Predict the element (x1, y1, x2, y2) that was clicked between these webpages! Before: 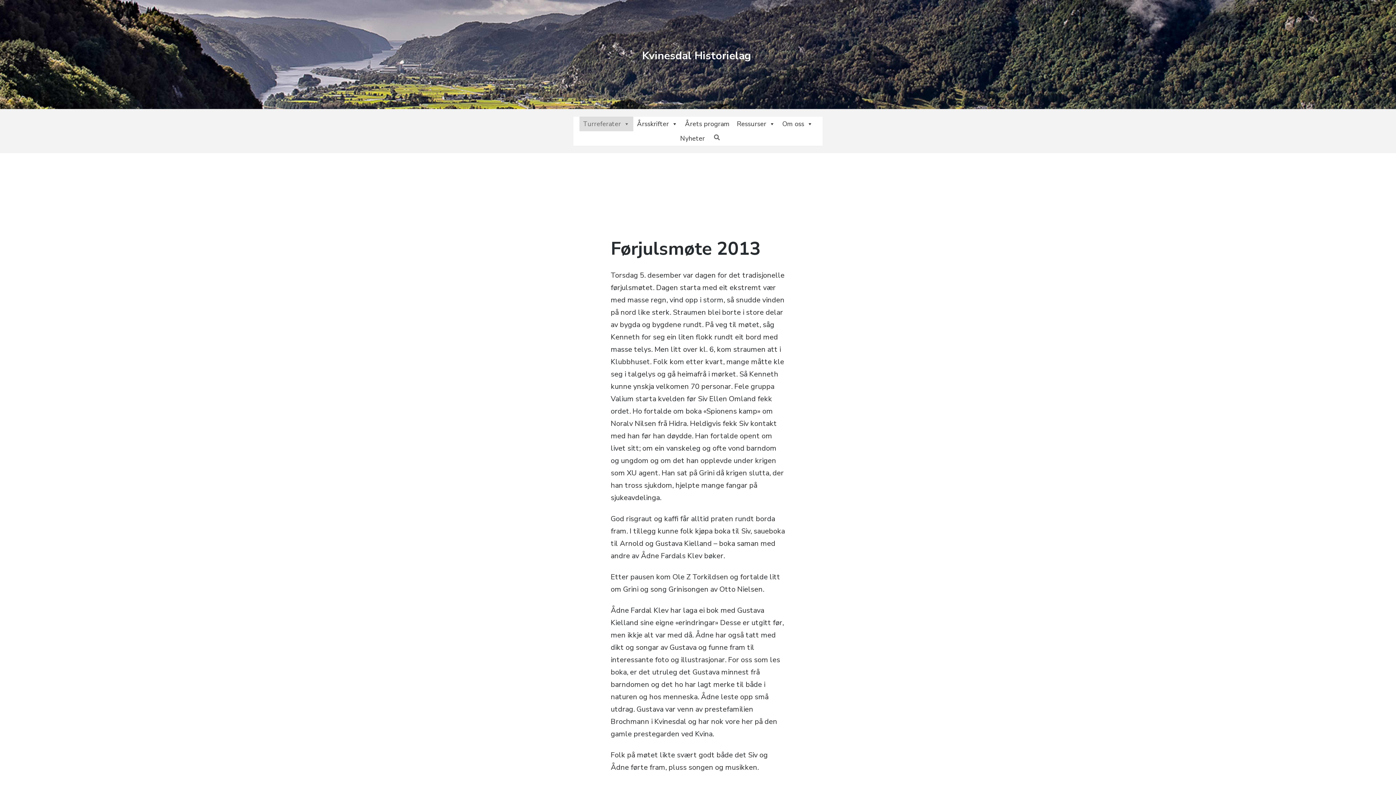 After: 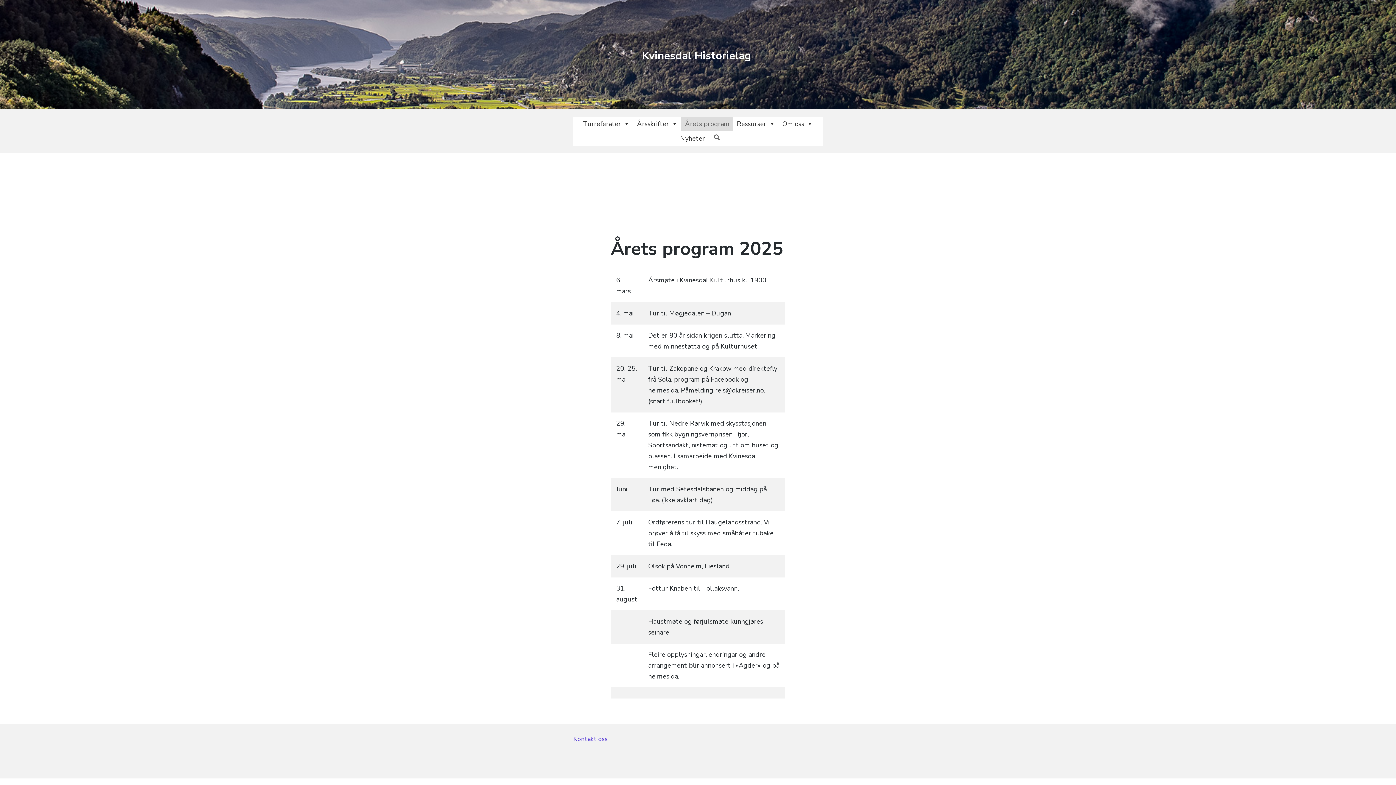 Action: label: Årets program bbox: (681, 116, 733, 131)